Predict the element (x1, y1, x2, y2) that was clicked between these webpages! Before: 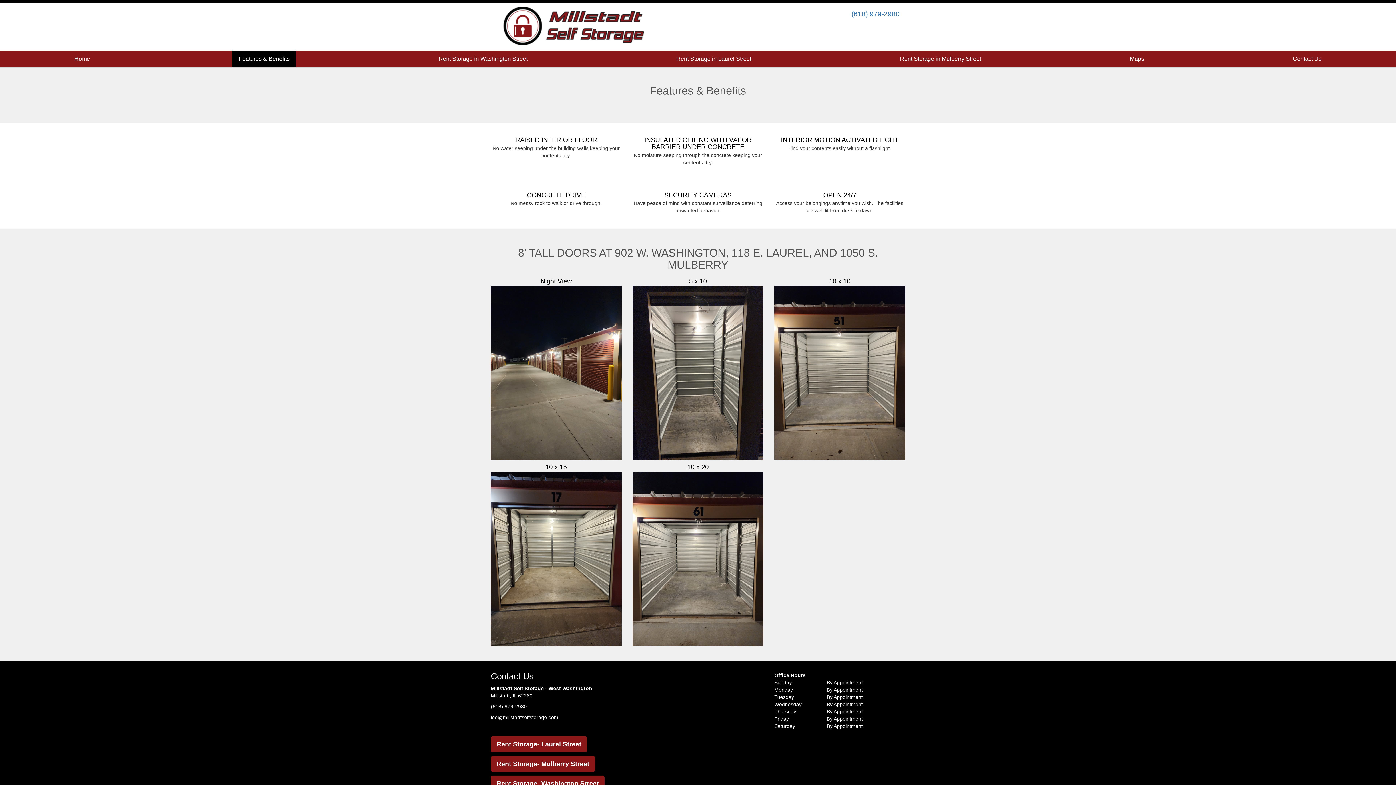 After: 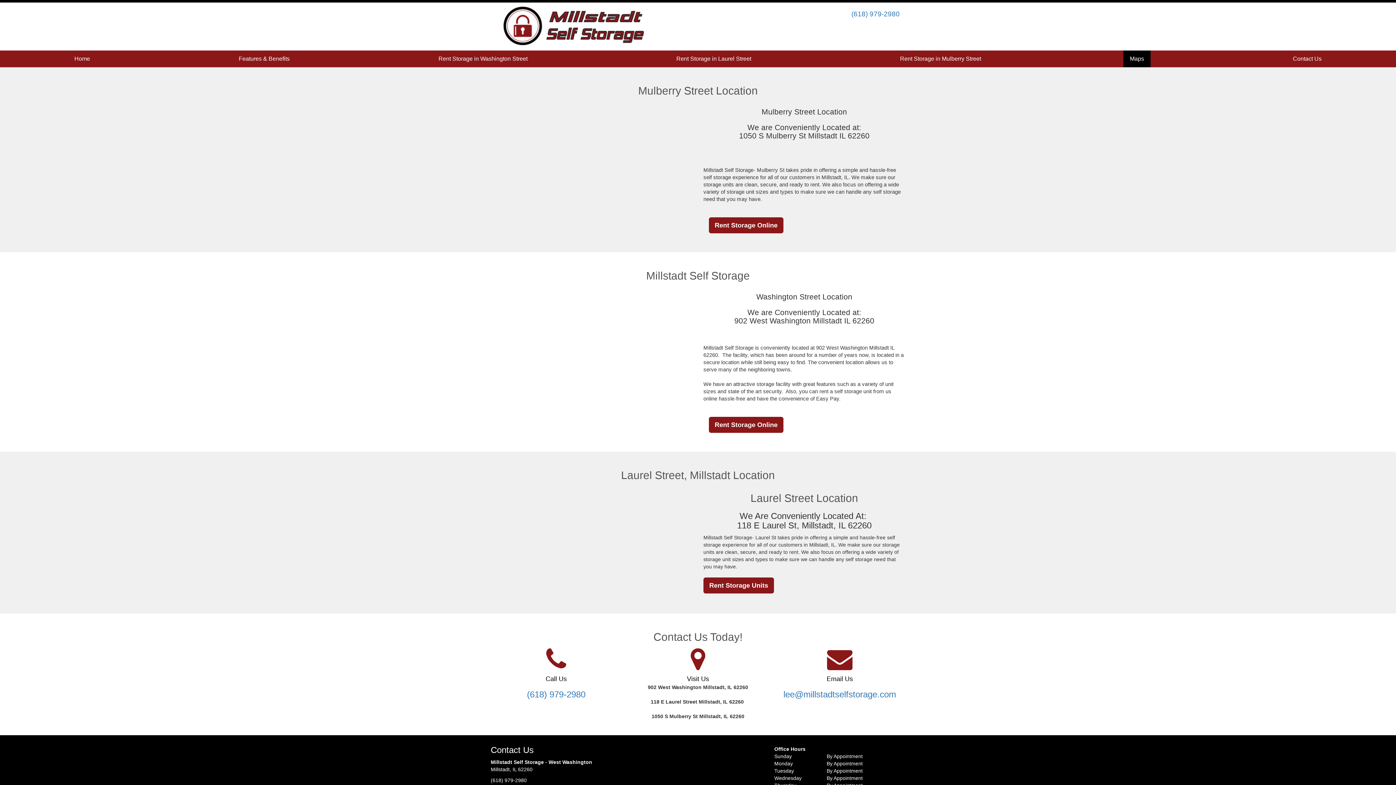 Action: label: Maps bbox: (1123, 50, 1150, 67)